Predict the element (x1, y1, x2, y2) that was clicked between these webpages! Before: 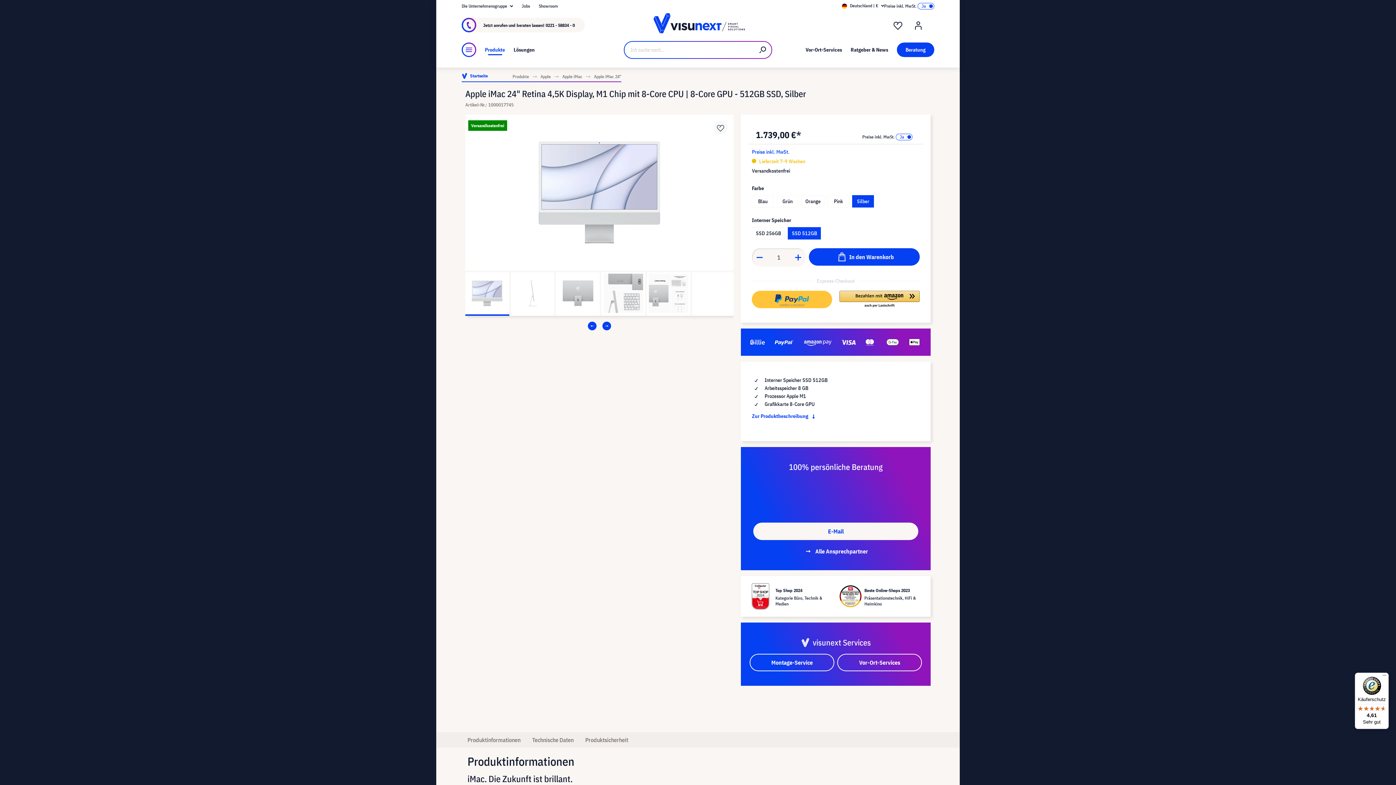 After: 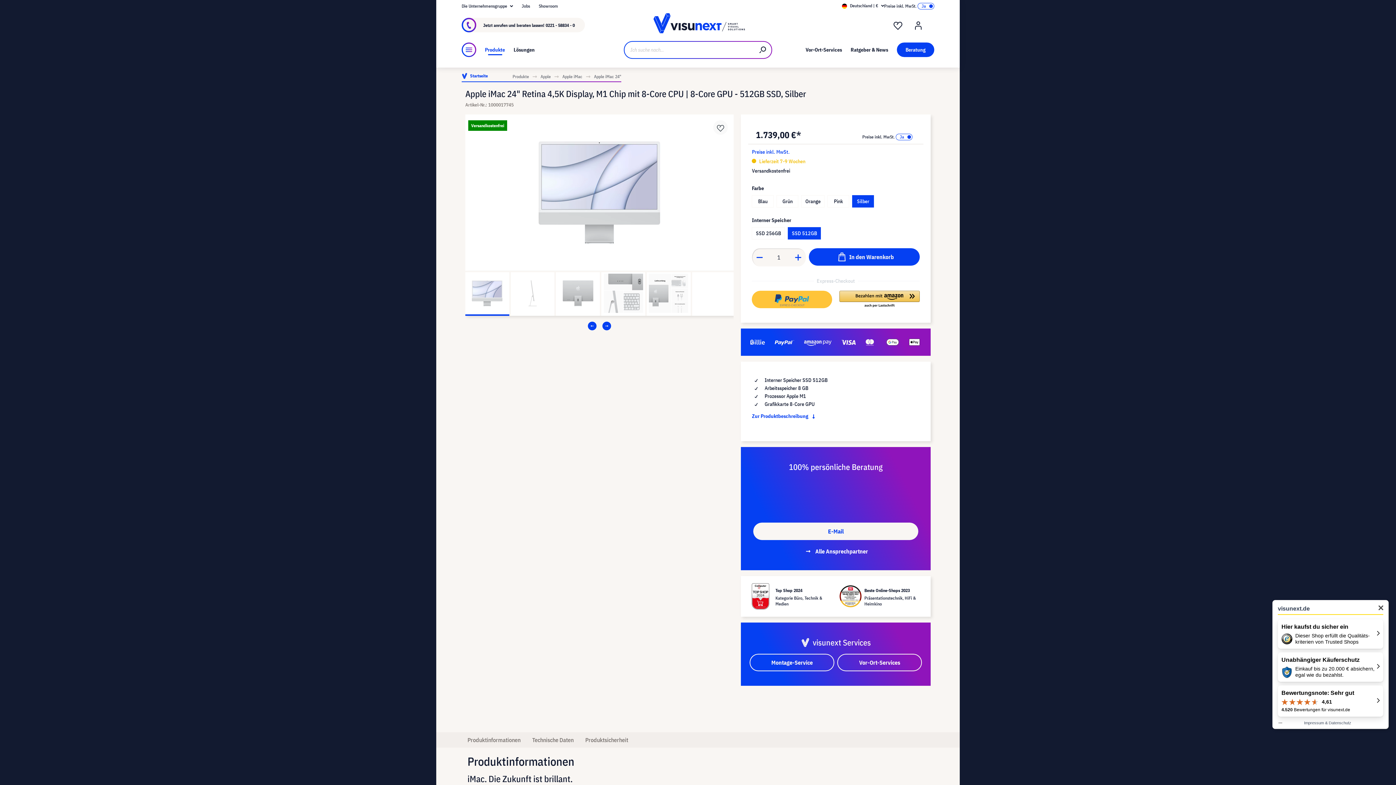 Action: bbox: (1355, 673, 1389, 729) label: Käuferschutz

4,61

Sehr gut